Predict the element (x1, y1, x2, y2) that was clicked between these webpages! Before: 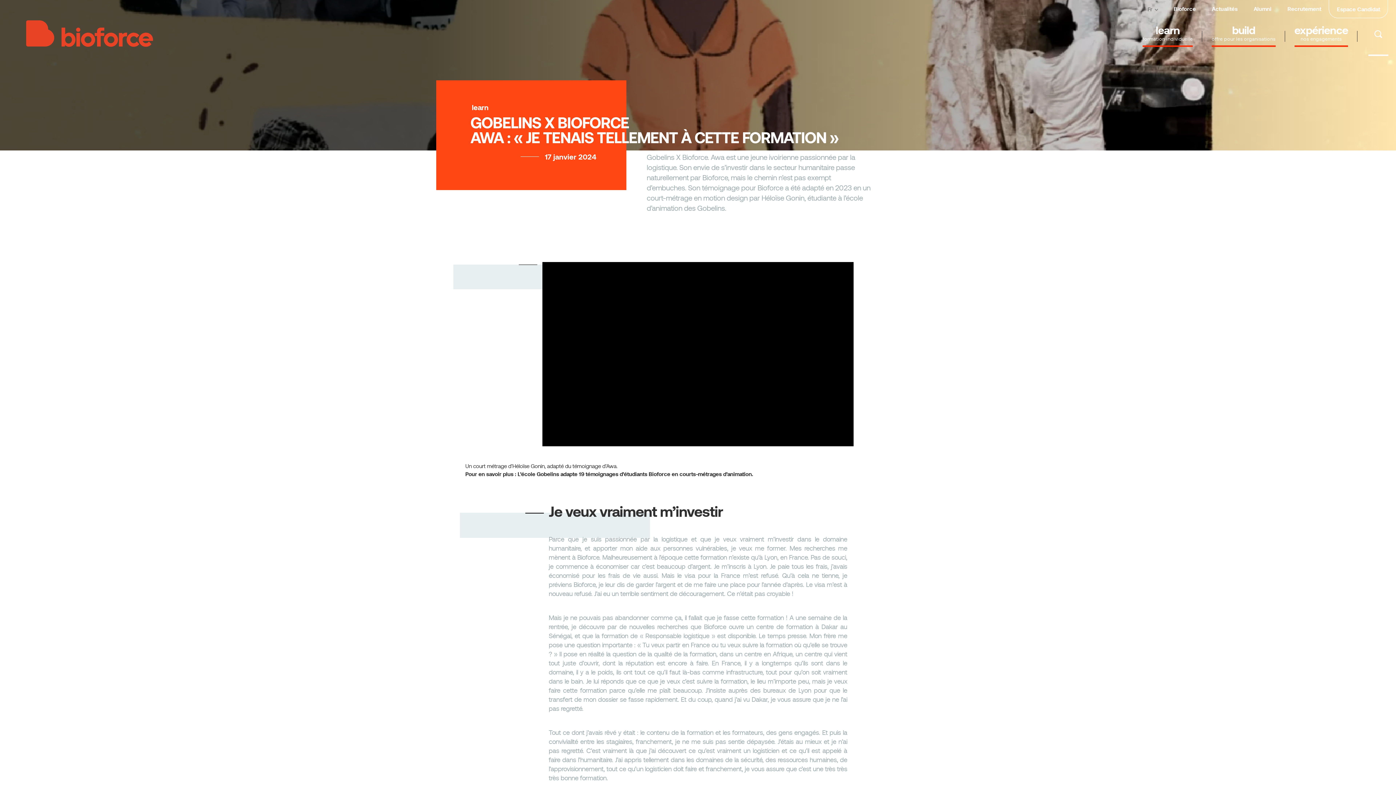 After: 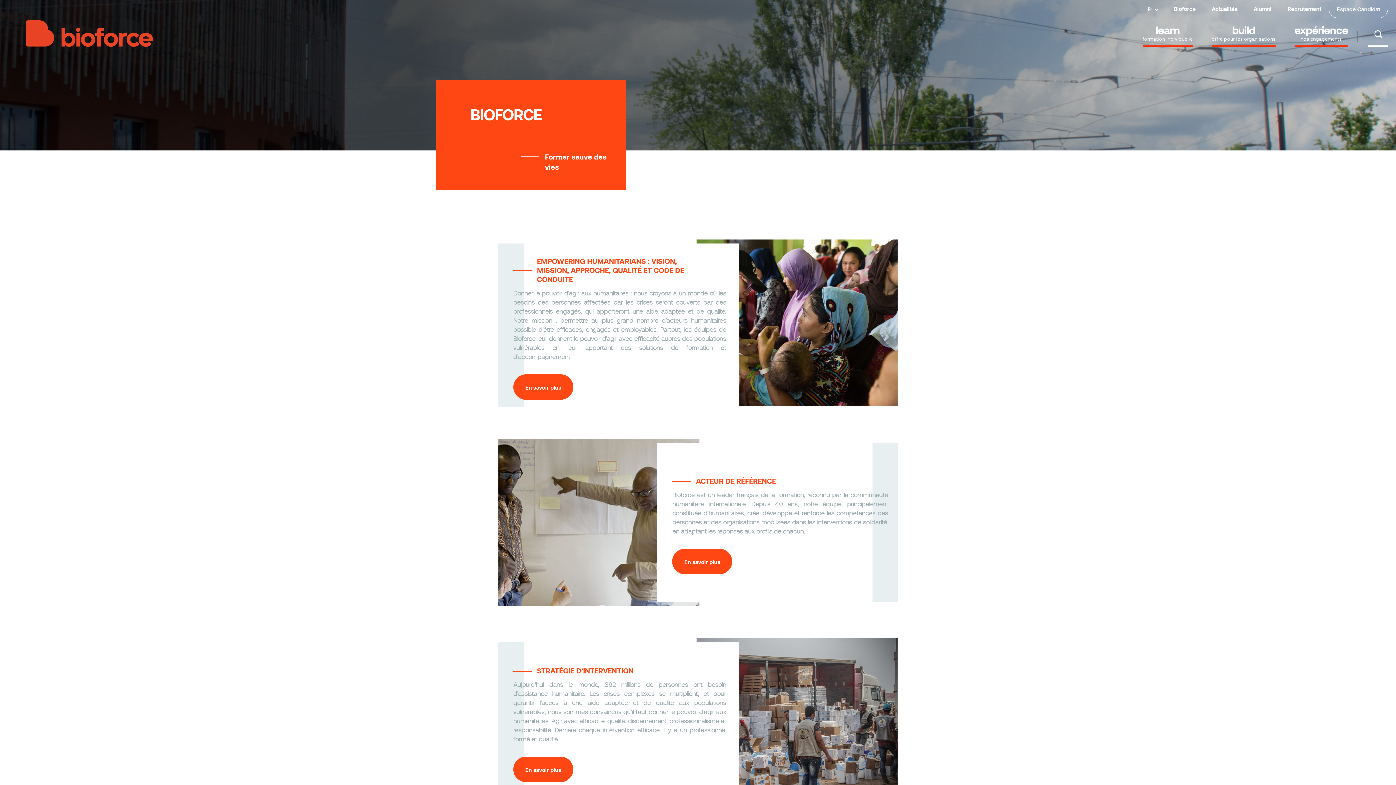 Action: bbox: (1174, 5, 1196, 12) label: Bioforce